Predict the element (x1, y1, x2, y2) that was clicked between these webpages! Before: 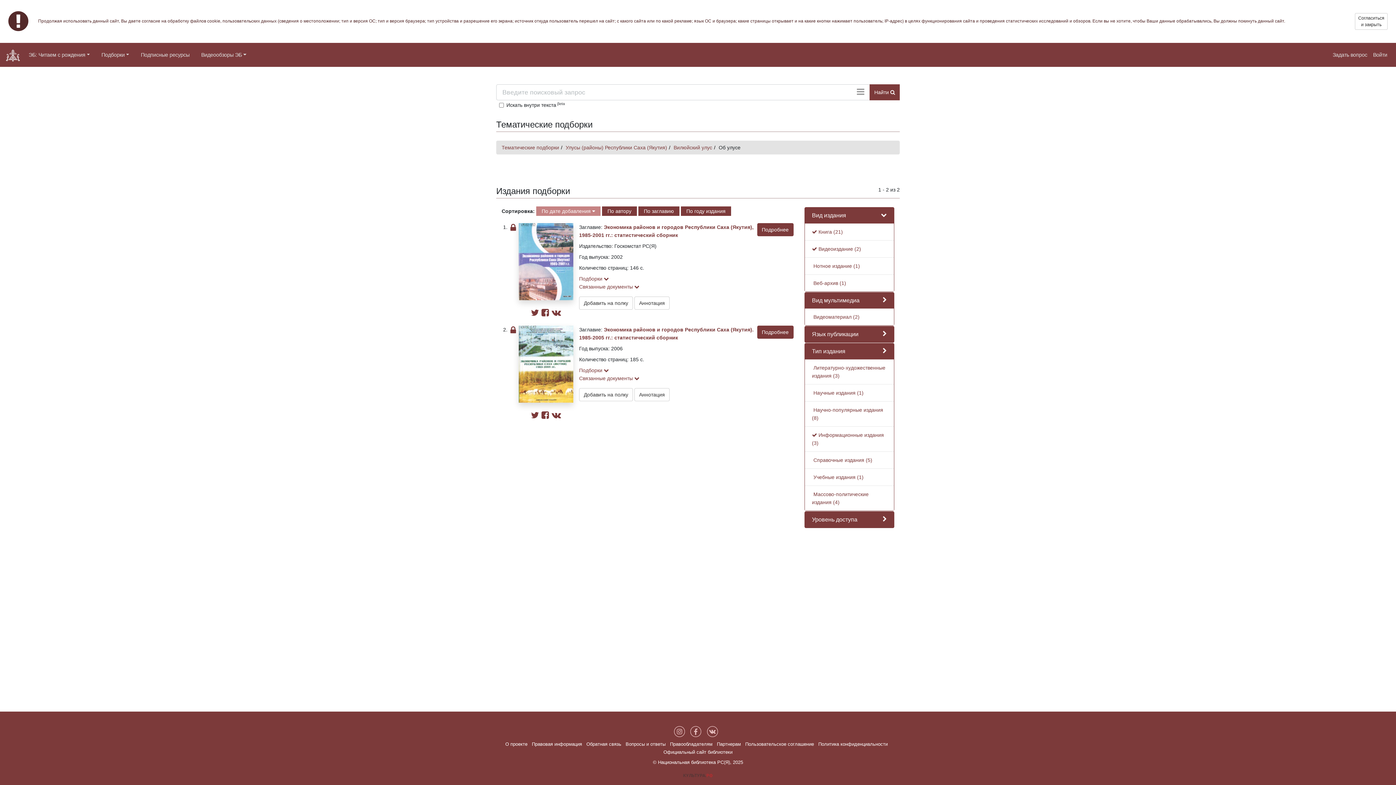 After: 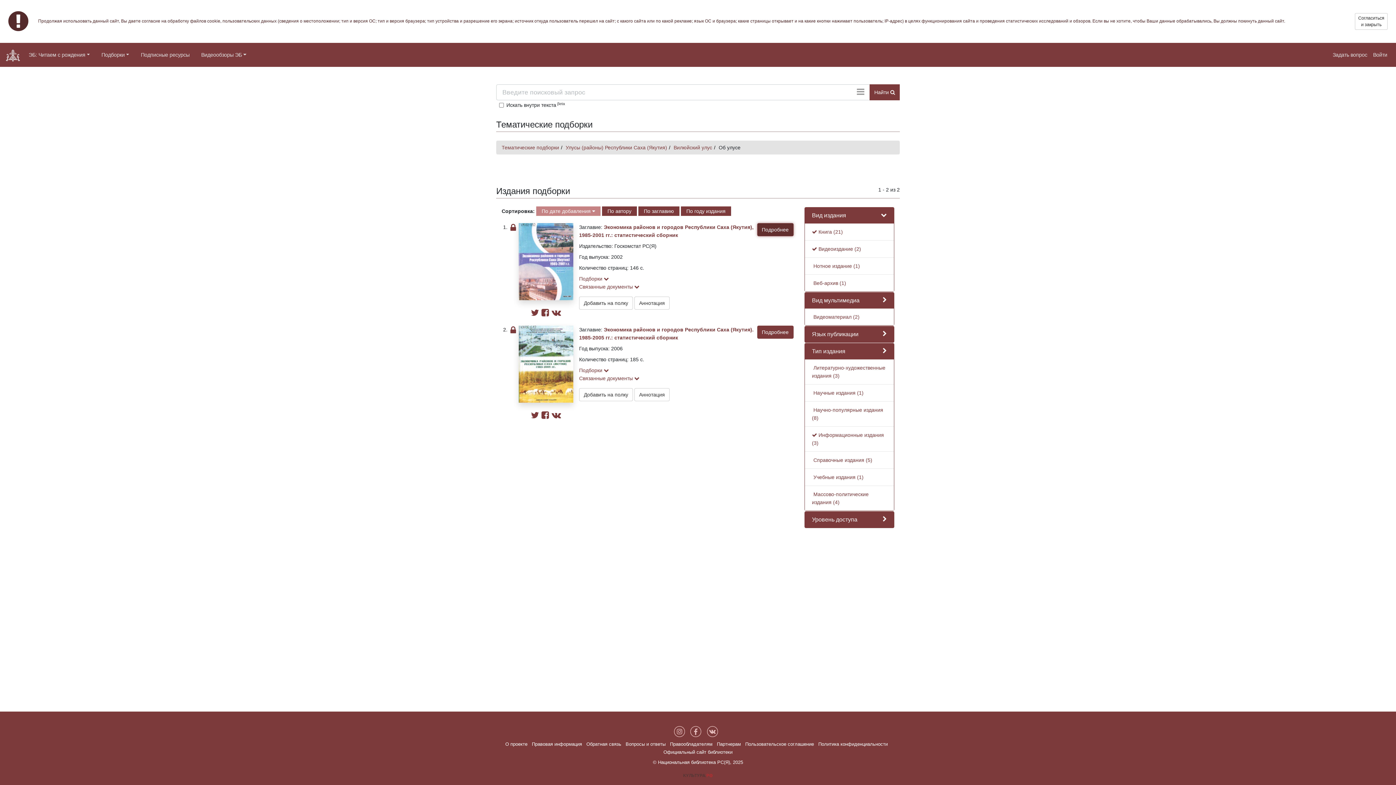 Action: bbox: (757, 223, 793, 236) label: Подробнее